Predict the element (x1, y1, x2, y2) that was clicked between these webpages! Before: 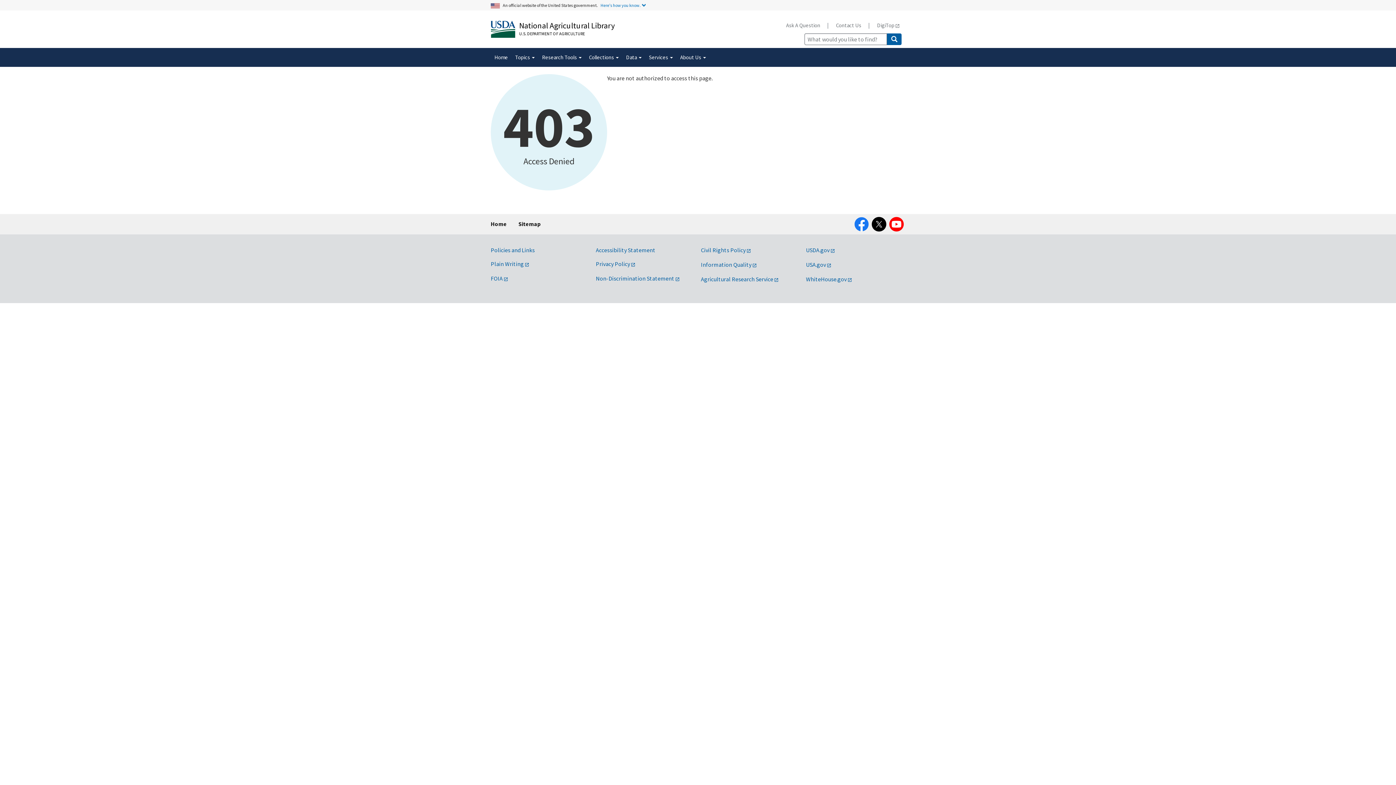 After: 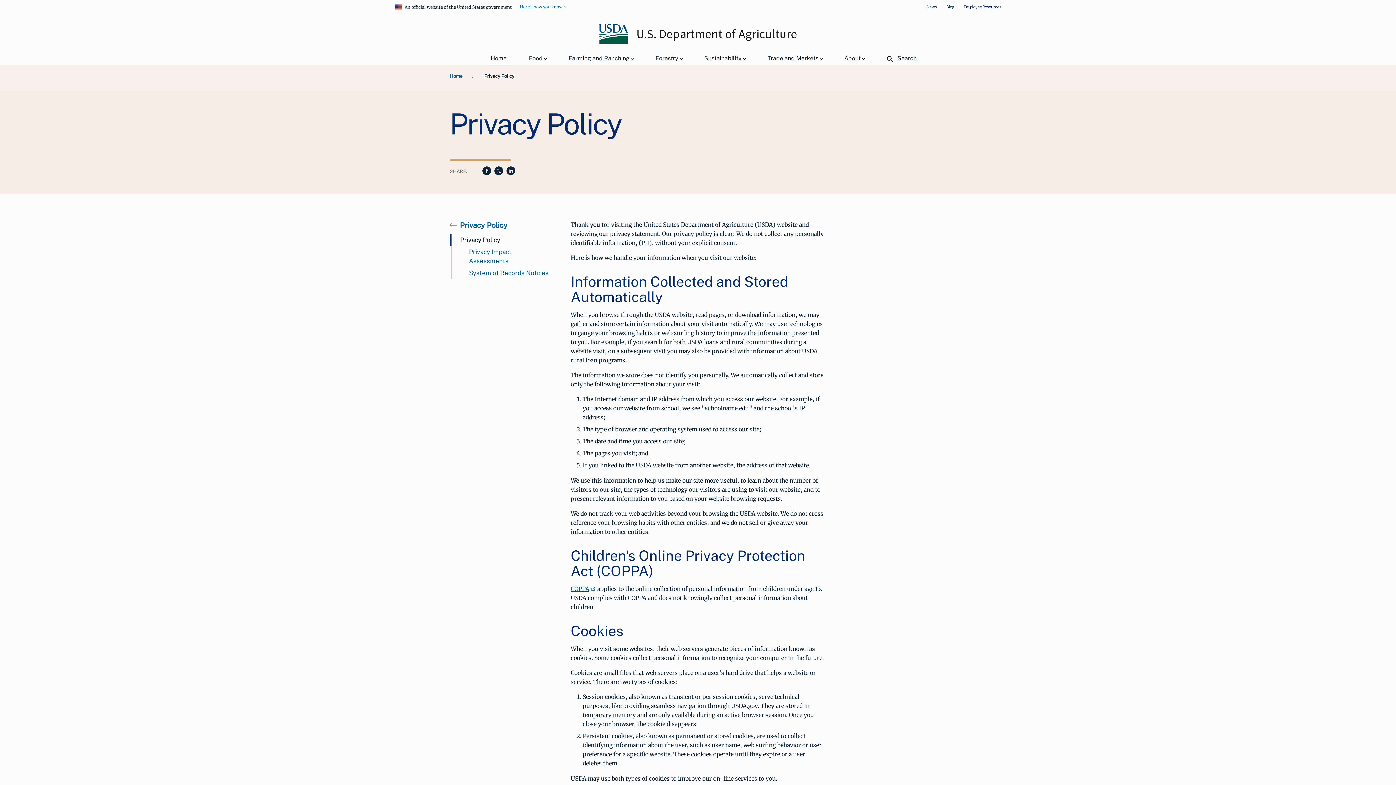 Action: bbox: (596, 260, 635, 267) label: Privacy Policy